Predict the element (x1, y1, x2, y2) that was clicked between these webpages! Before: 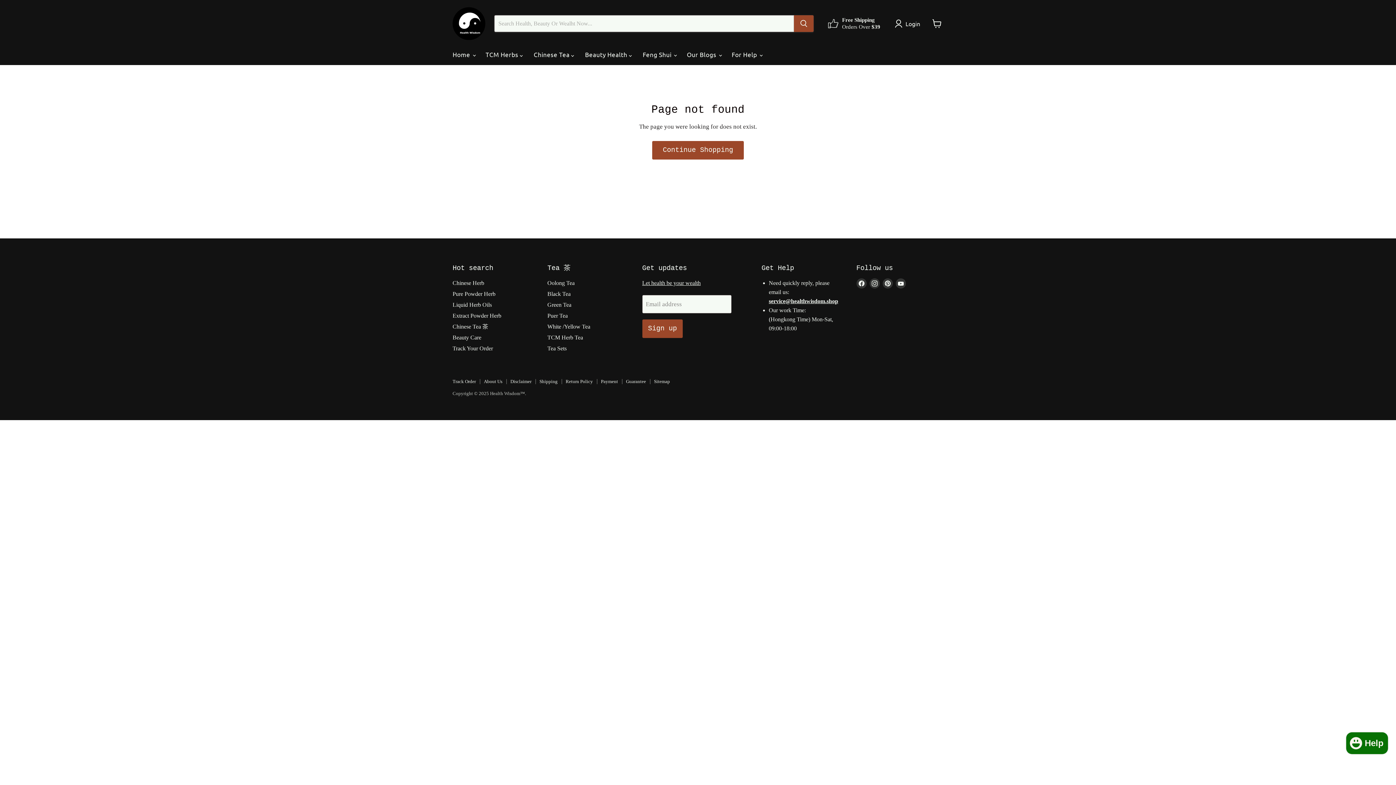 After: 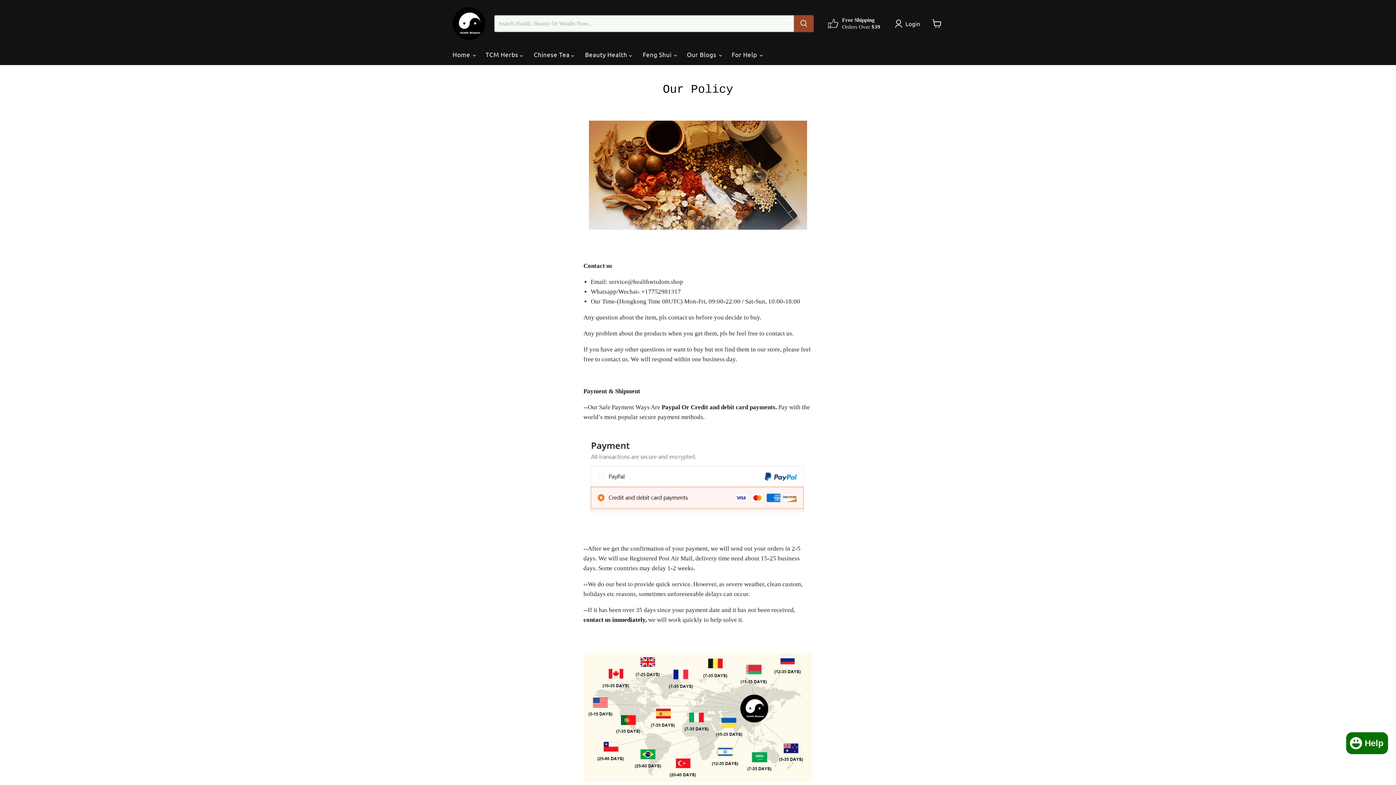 Action: bbox: (565, 378, 593, 384) label: Return Policy